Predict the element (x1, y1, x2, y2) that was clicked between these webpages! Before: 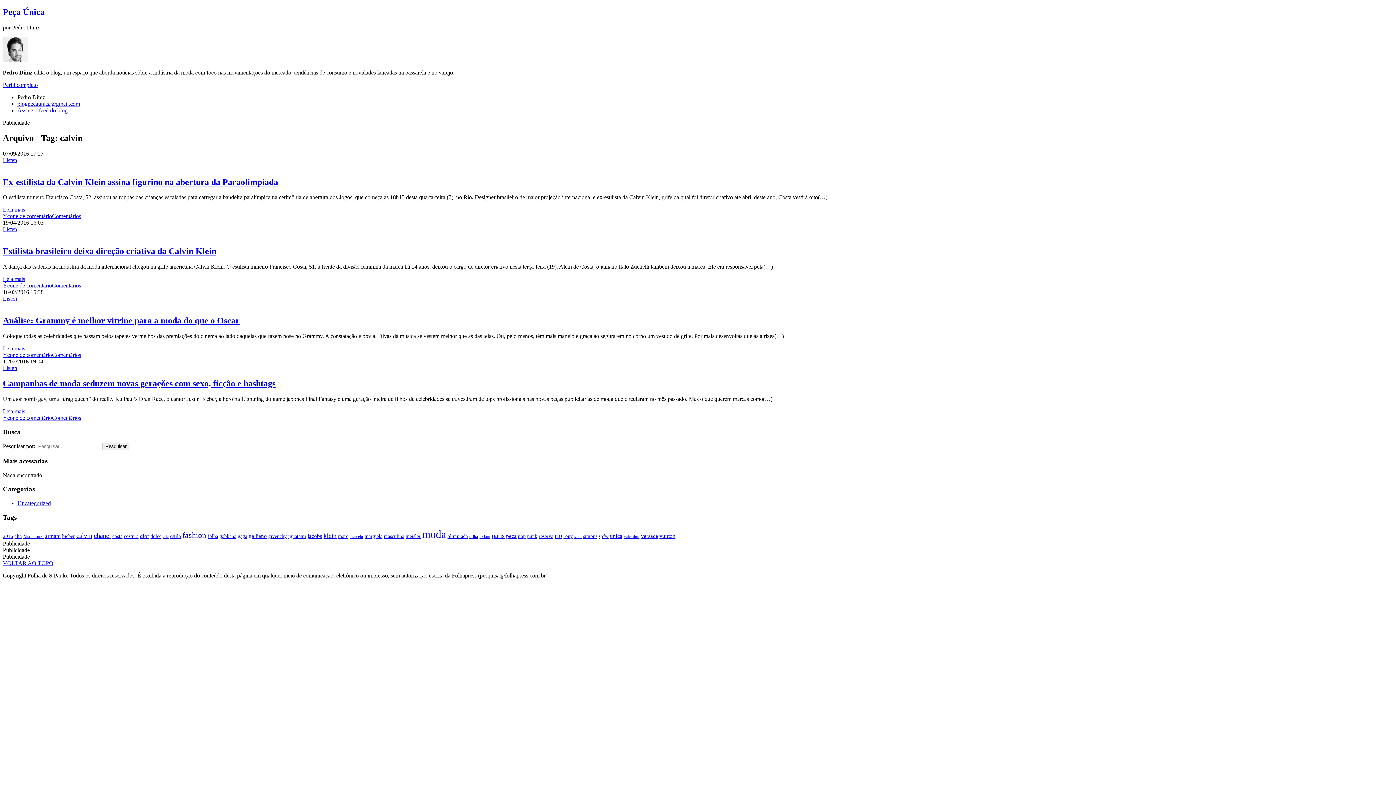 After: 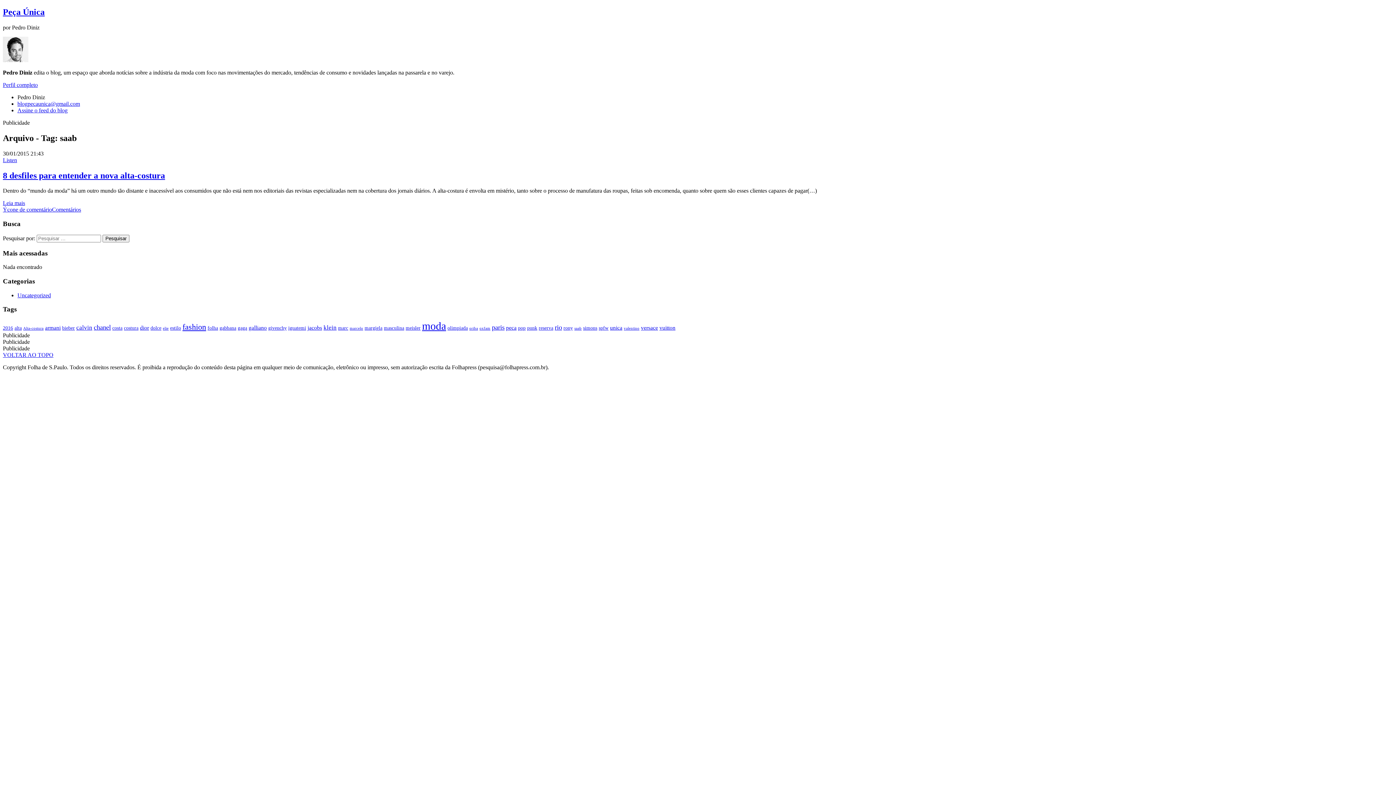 Action: label: saab bbox: (574, 534, 581, 538)